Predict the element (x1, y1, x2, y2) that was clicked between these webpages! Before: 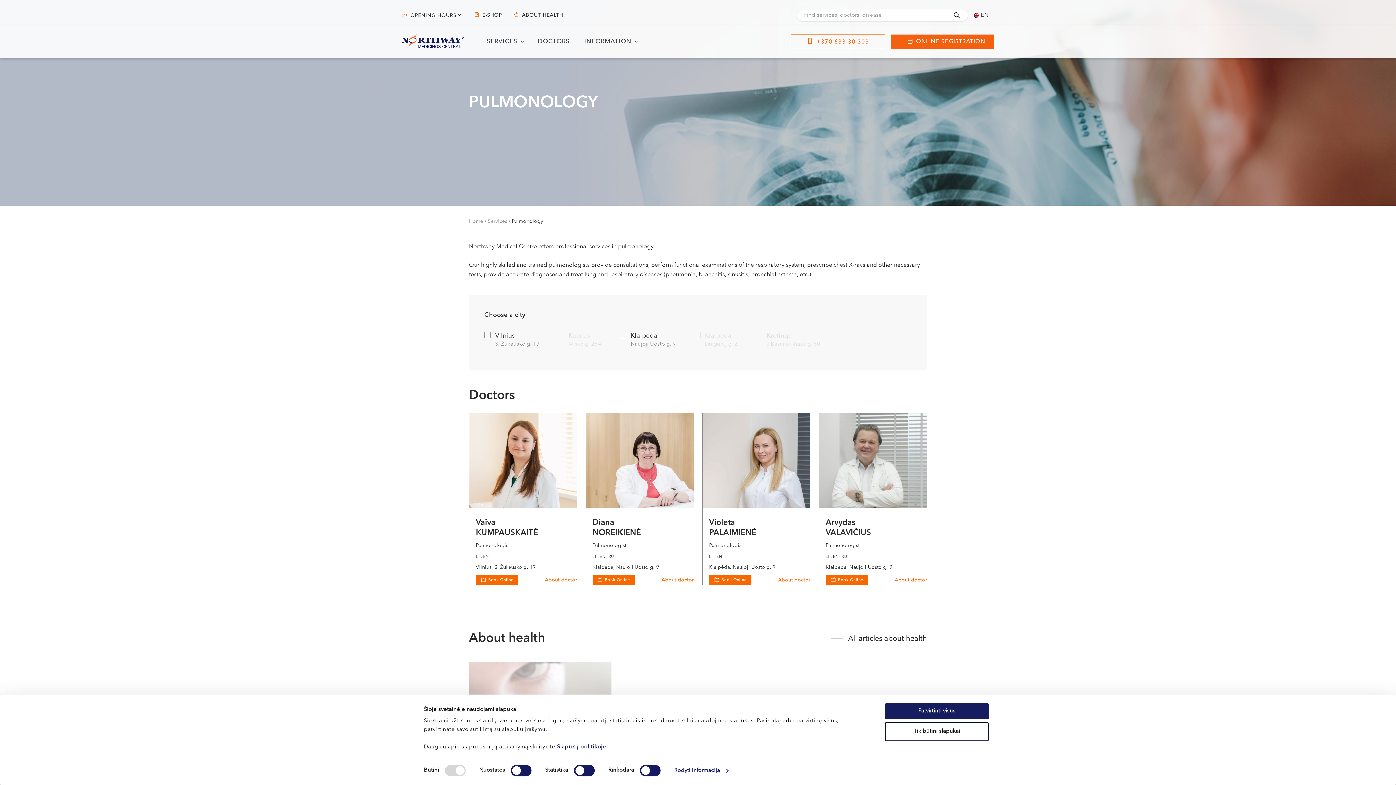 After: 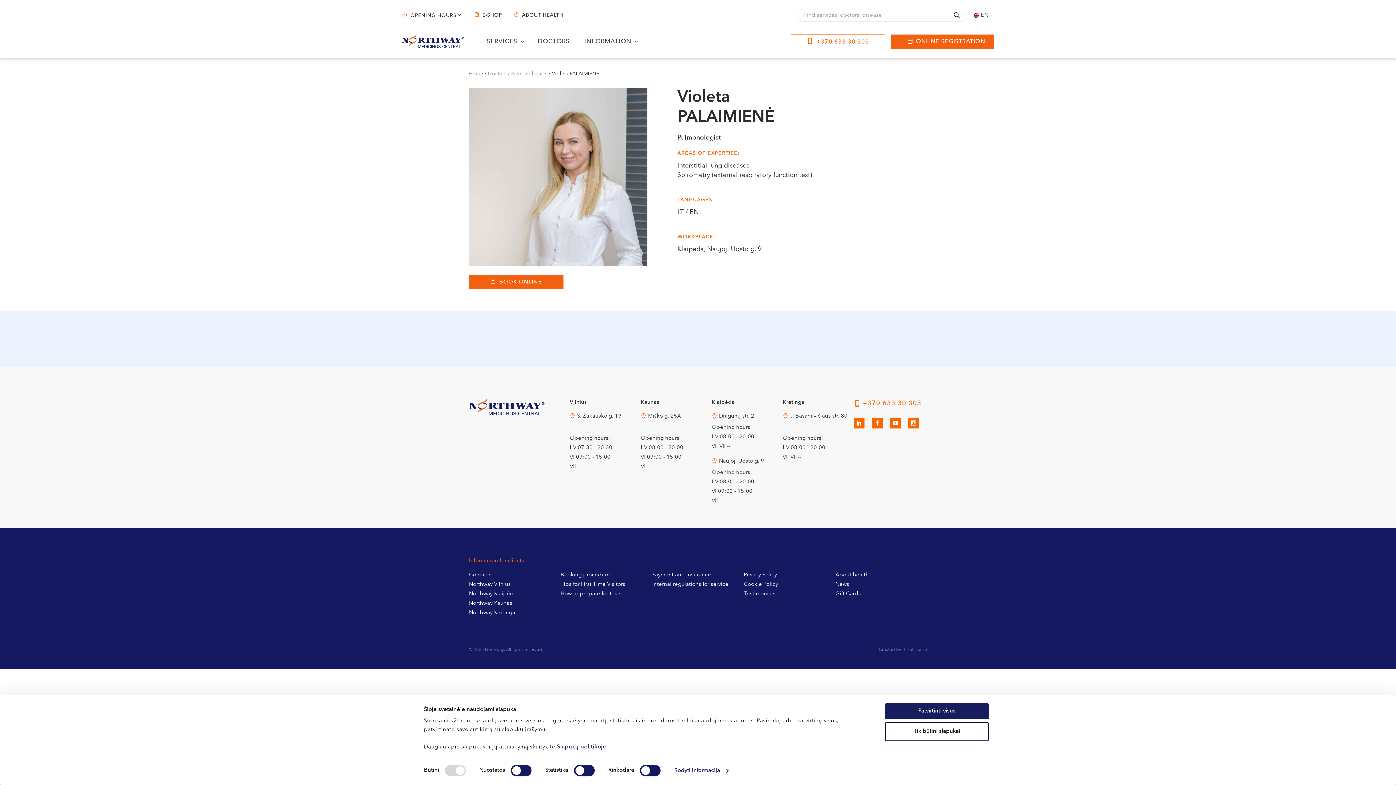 Action: bbox: (761, 576, 810, 584) label: About doctor